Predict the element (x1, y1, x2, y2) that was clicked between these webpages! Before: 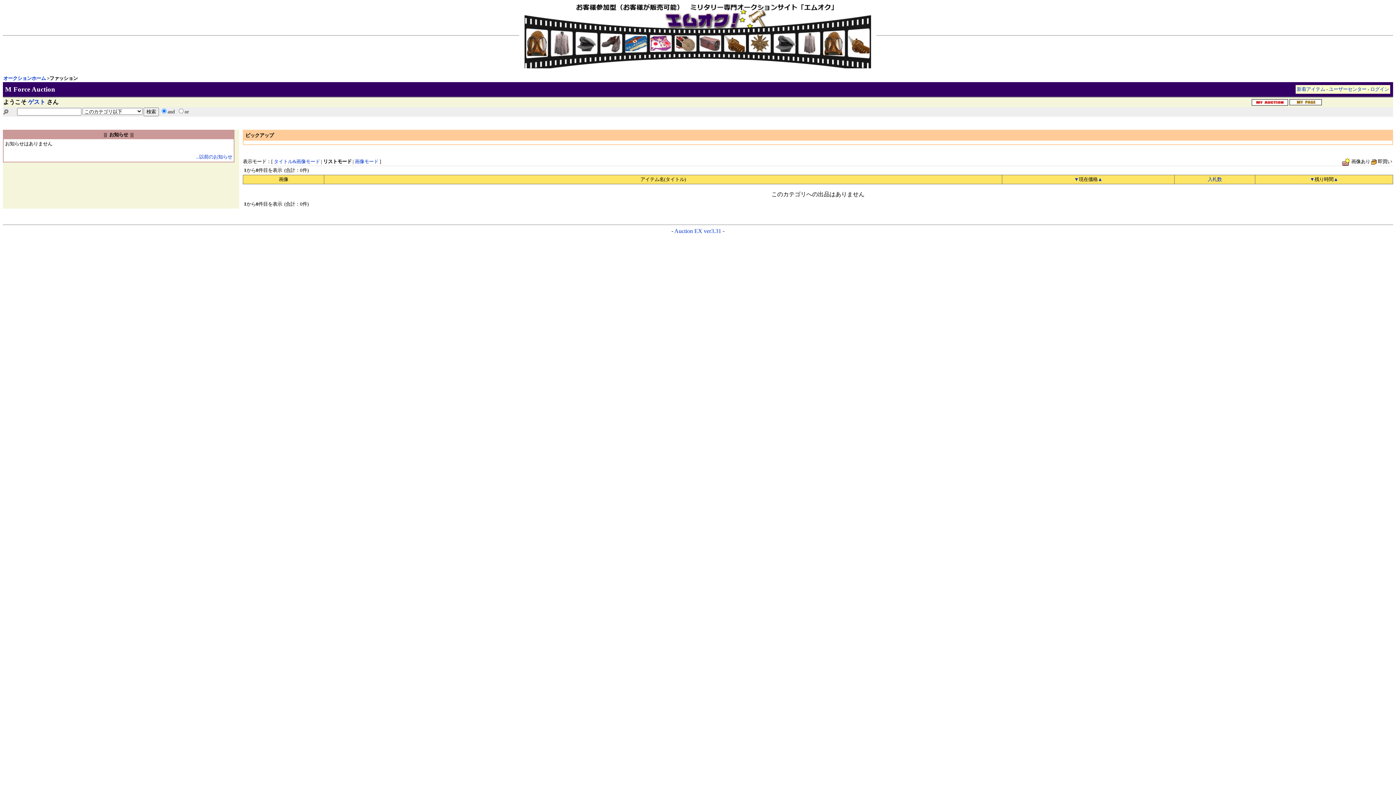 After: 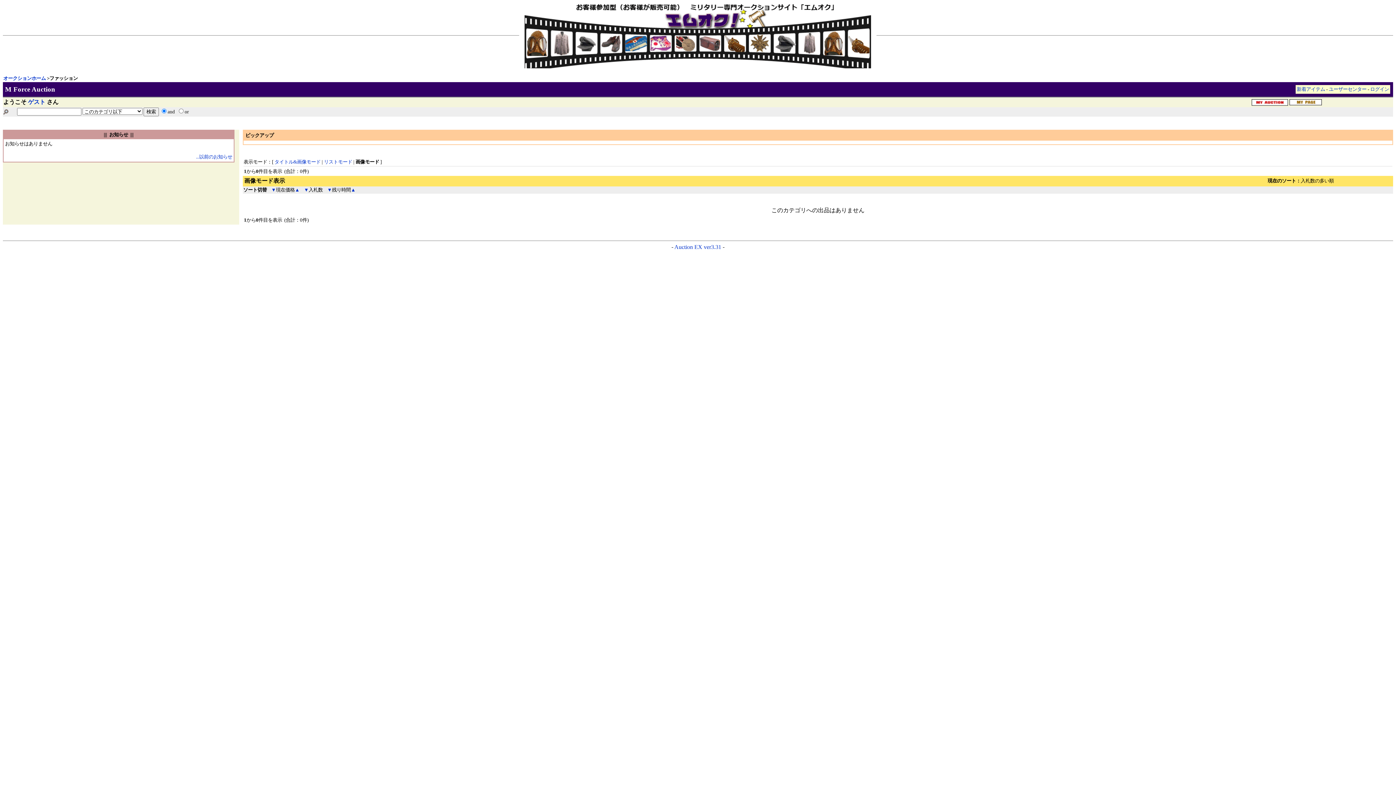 Action: label: 画像モード bbox: (354, 158, 378, 164)